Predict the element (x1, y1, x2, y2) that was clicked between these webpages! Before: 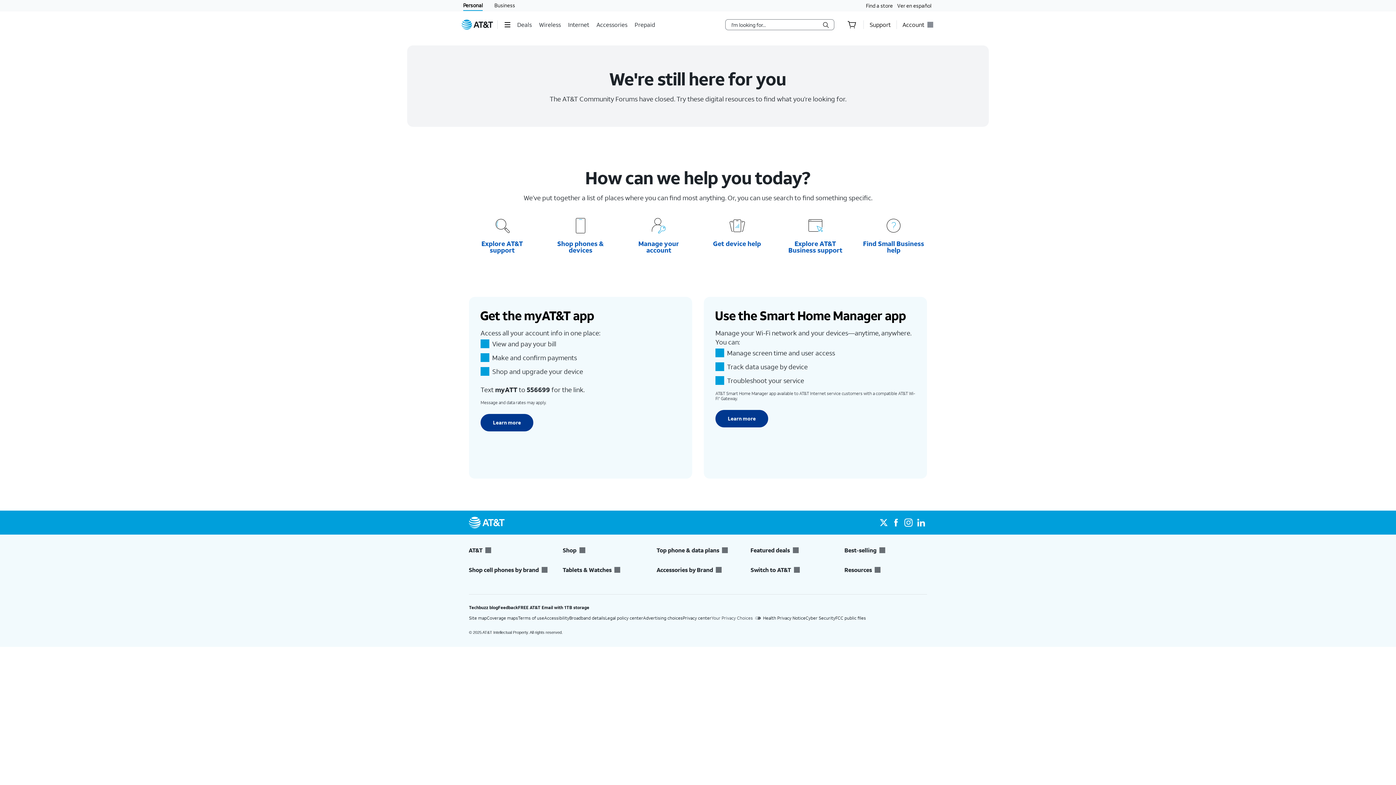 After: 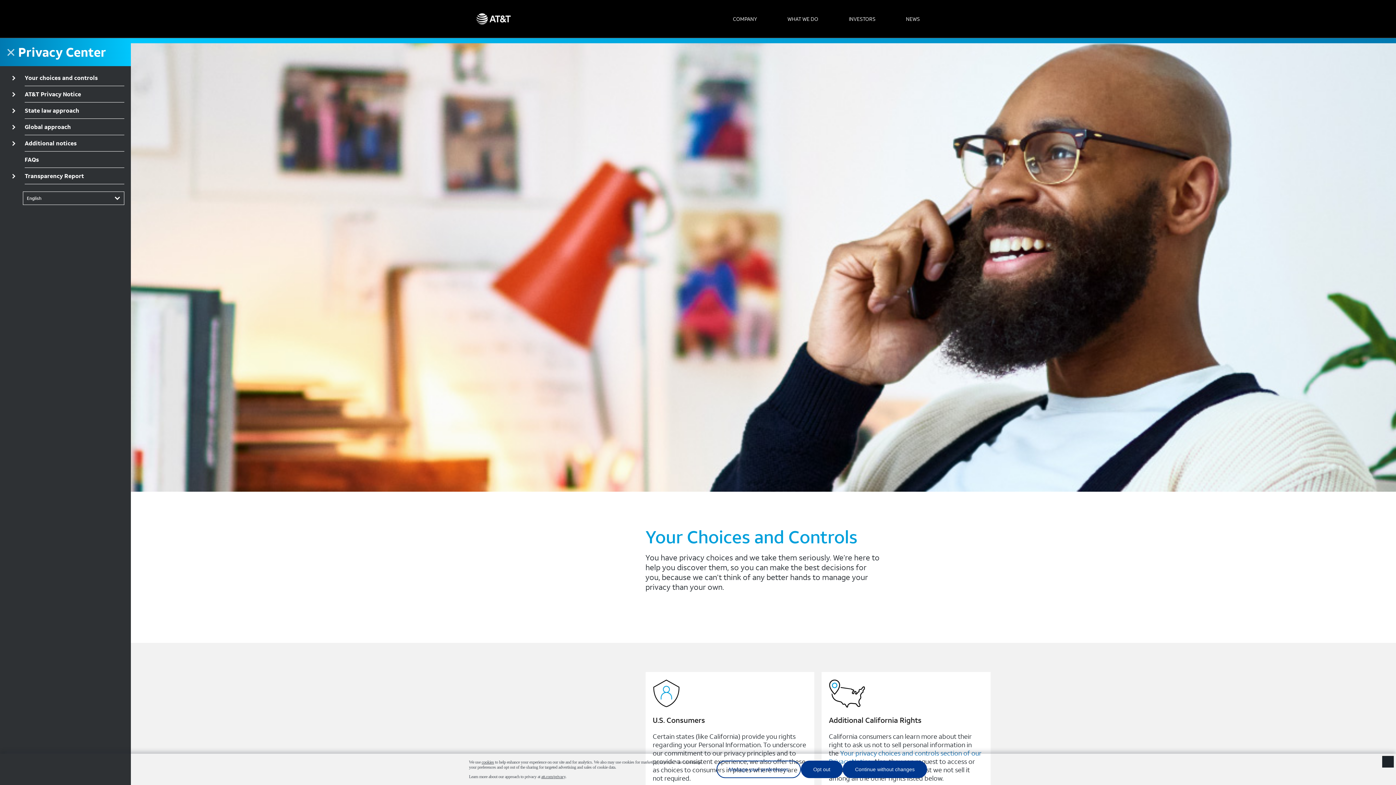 Action: label: Your Privacy Choices bbox: (711, 615, 763, 621)